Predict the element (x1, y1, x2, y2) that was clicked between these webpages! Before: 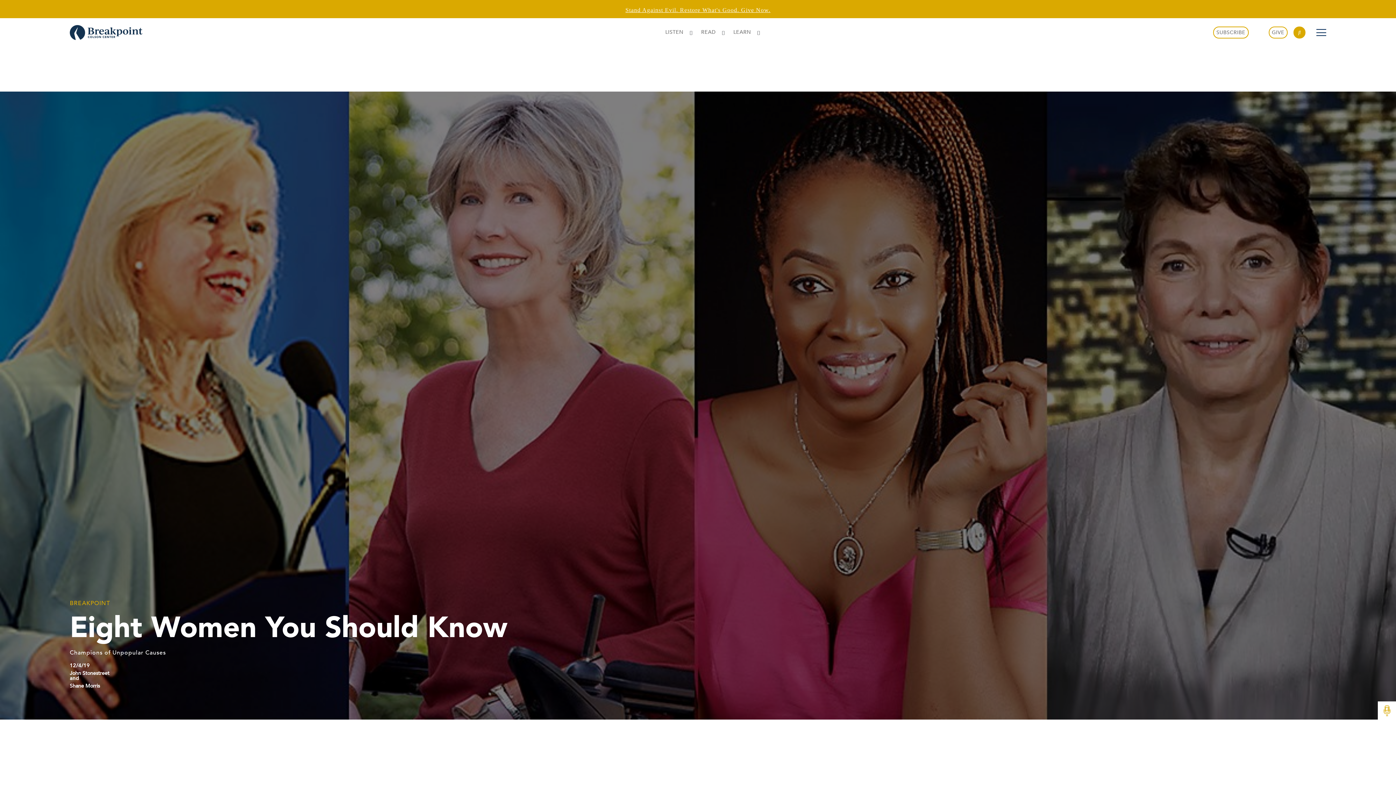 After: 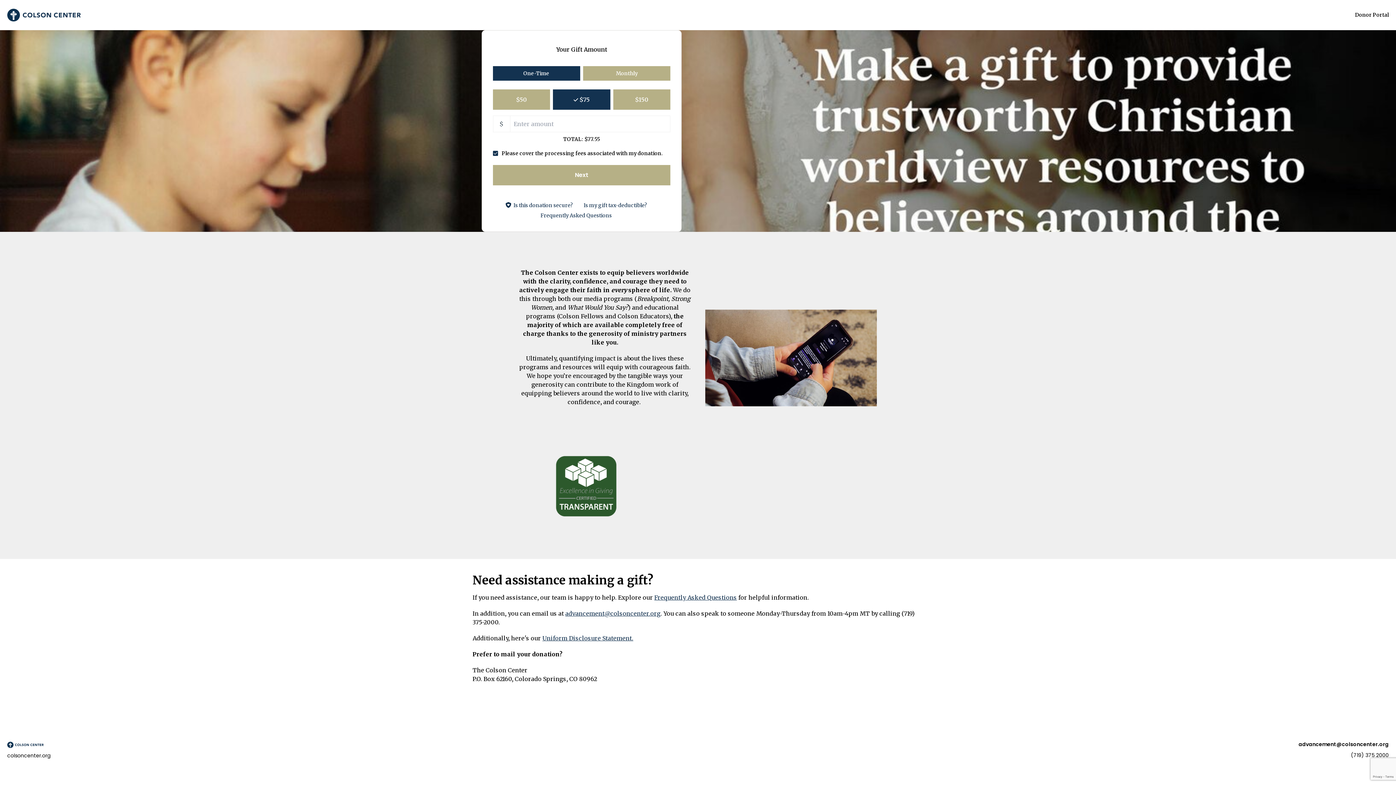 Action: label: GIVE bbox: (1268, 26, 1288, 38)